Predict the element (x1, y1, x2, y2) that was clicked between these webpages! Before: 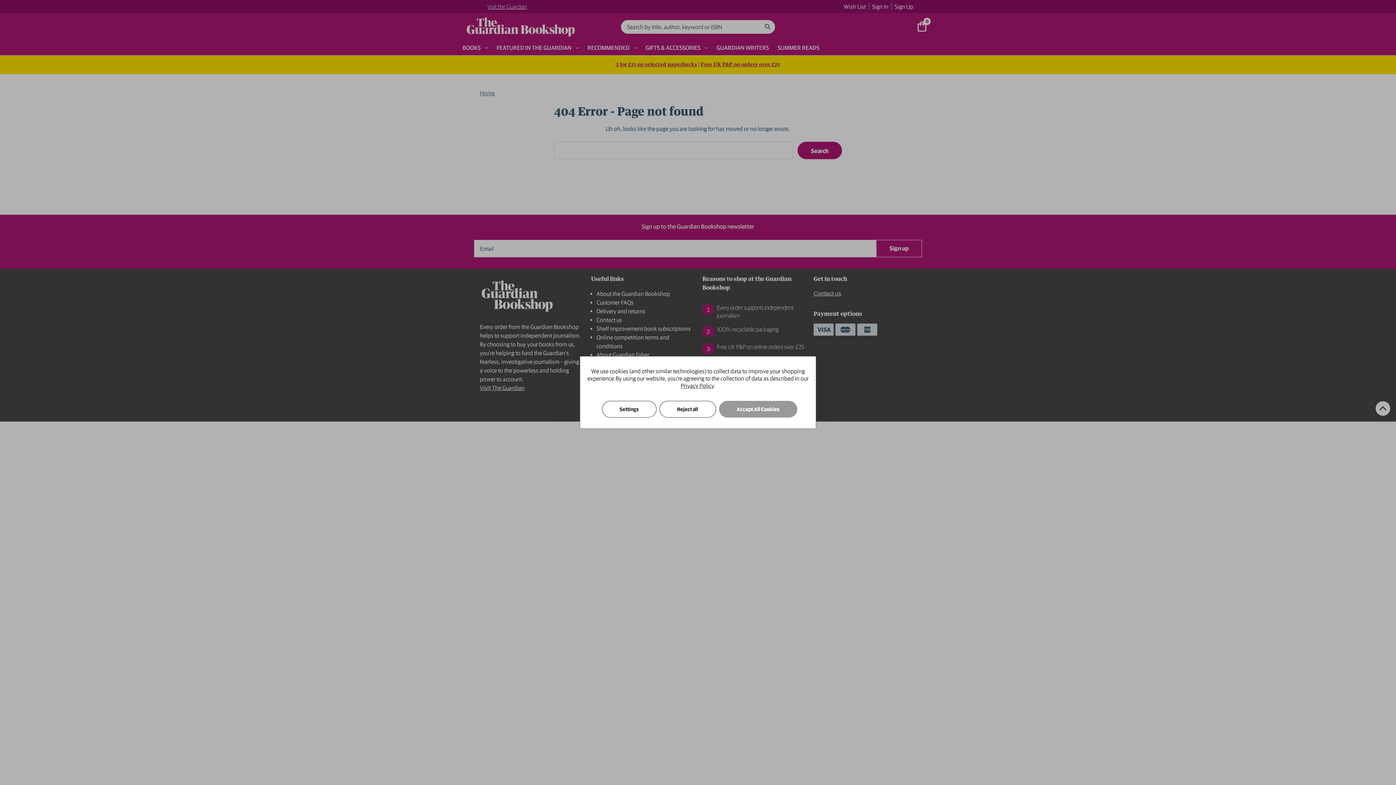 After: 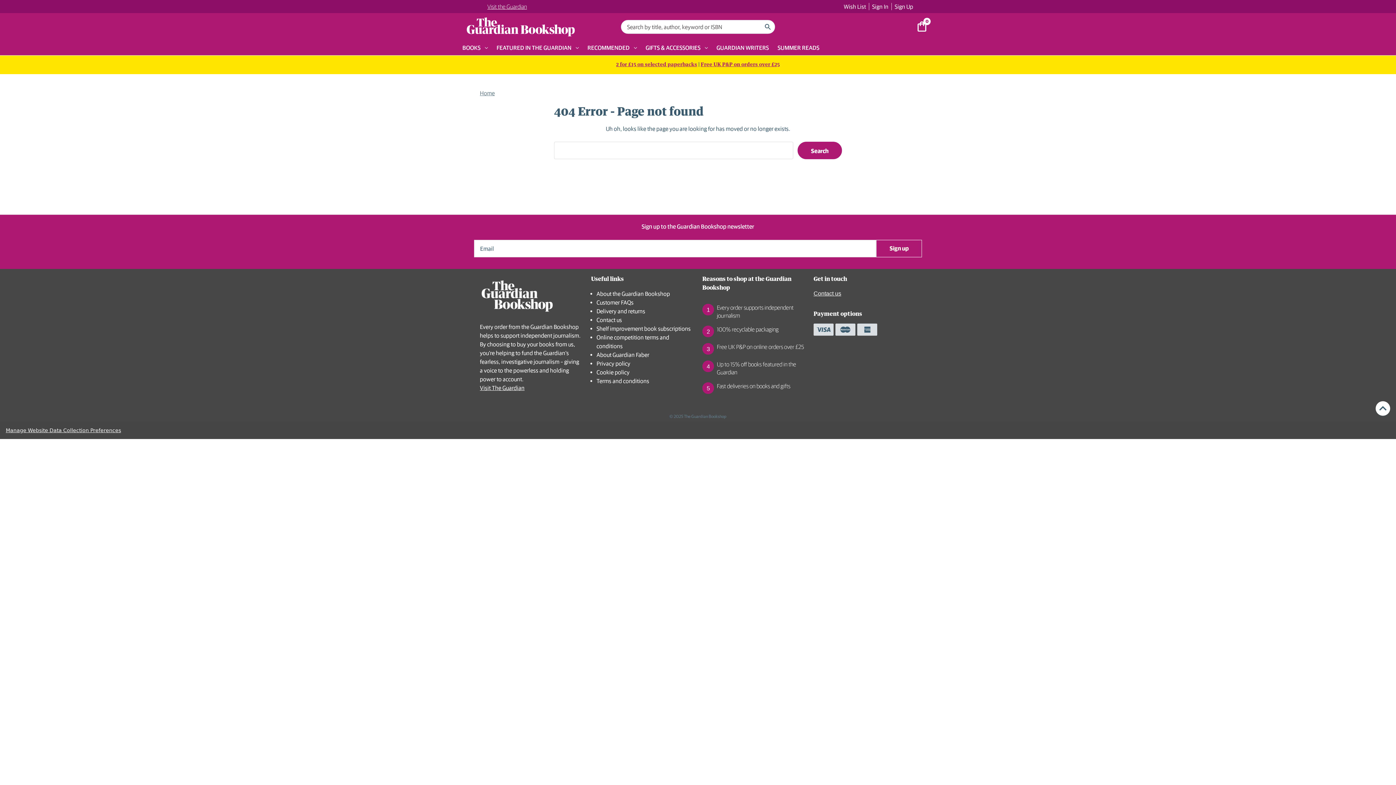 Action: bbox: (659, 401, 716, 417) label: Reject all